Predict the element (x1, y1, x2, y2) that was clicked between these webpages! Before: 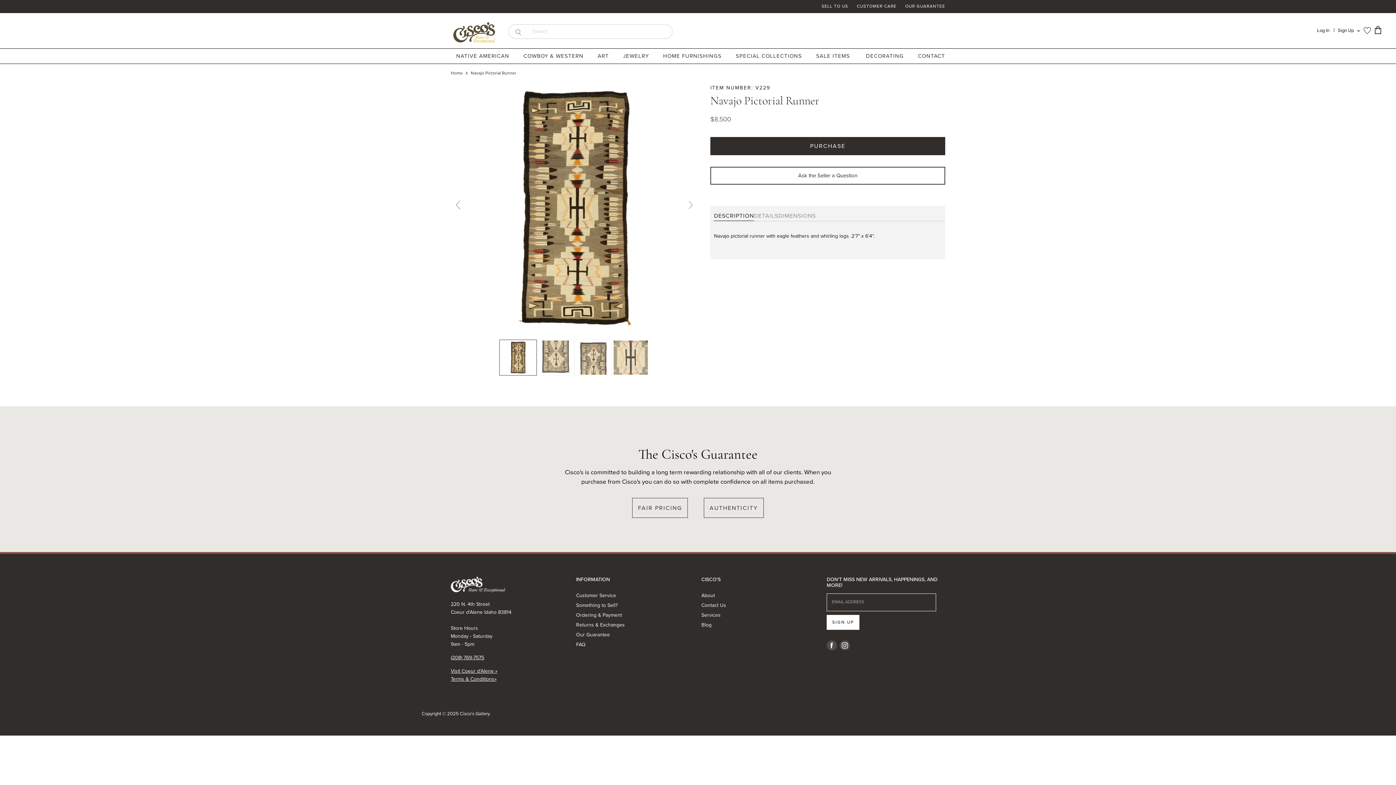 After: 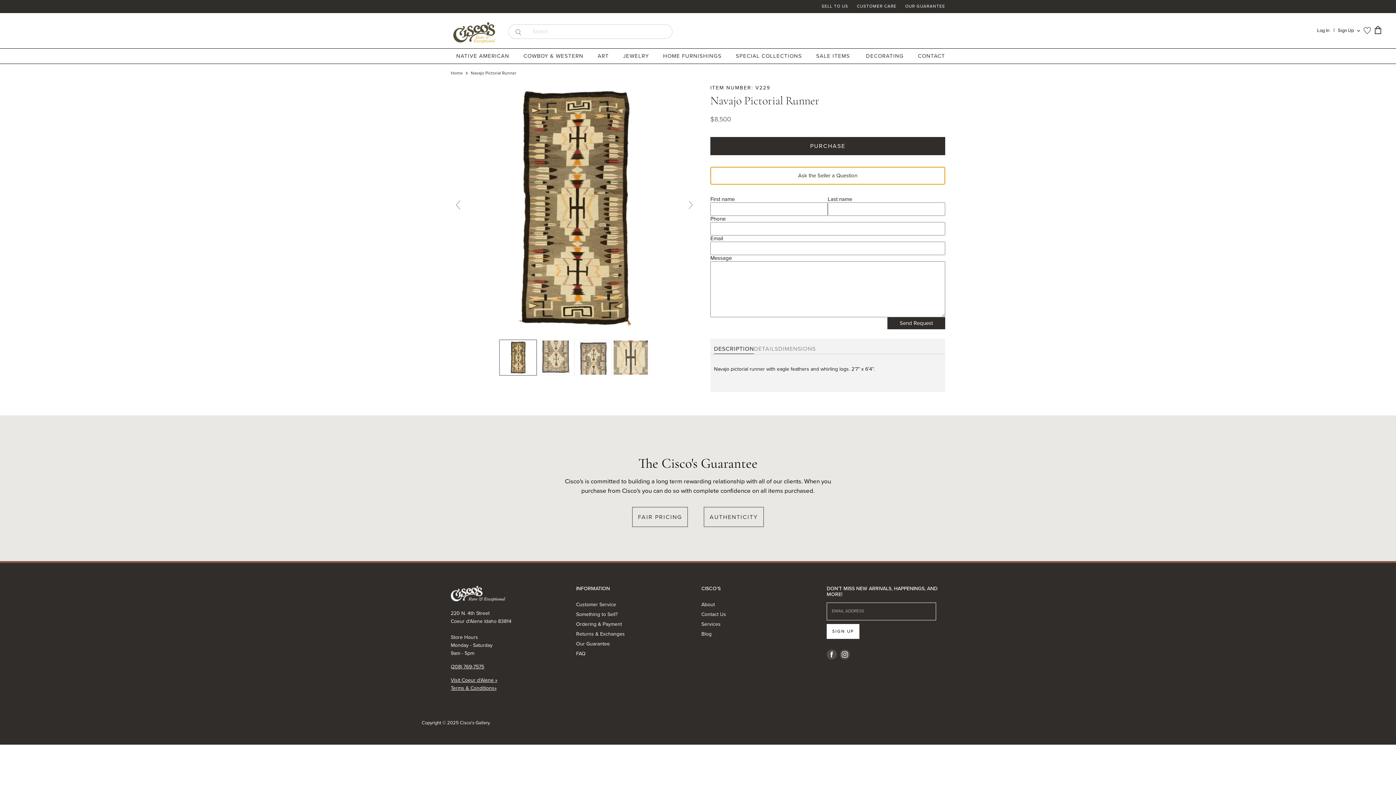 Action: label: Ask the Seller a Question bbox: (710, 166, 945, 184)